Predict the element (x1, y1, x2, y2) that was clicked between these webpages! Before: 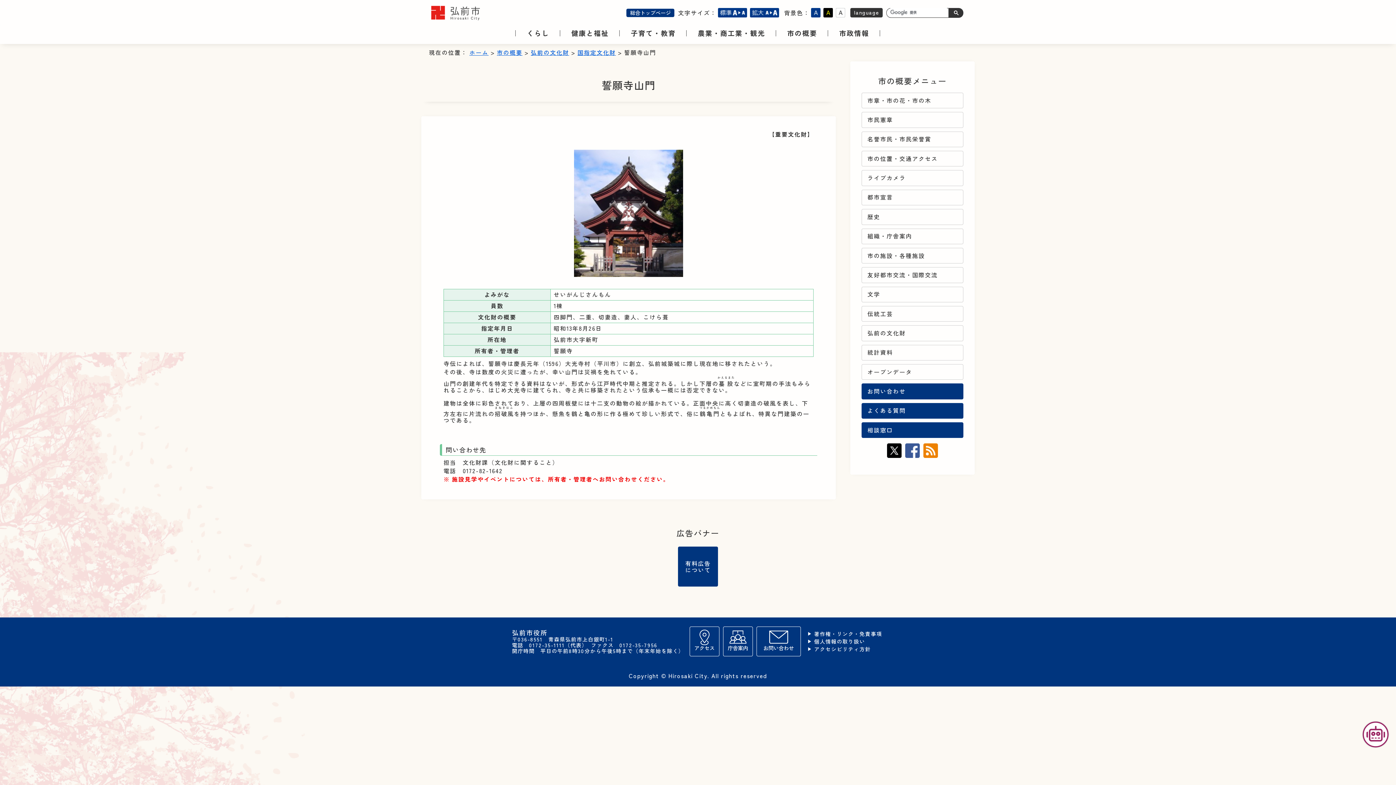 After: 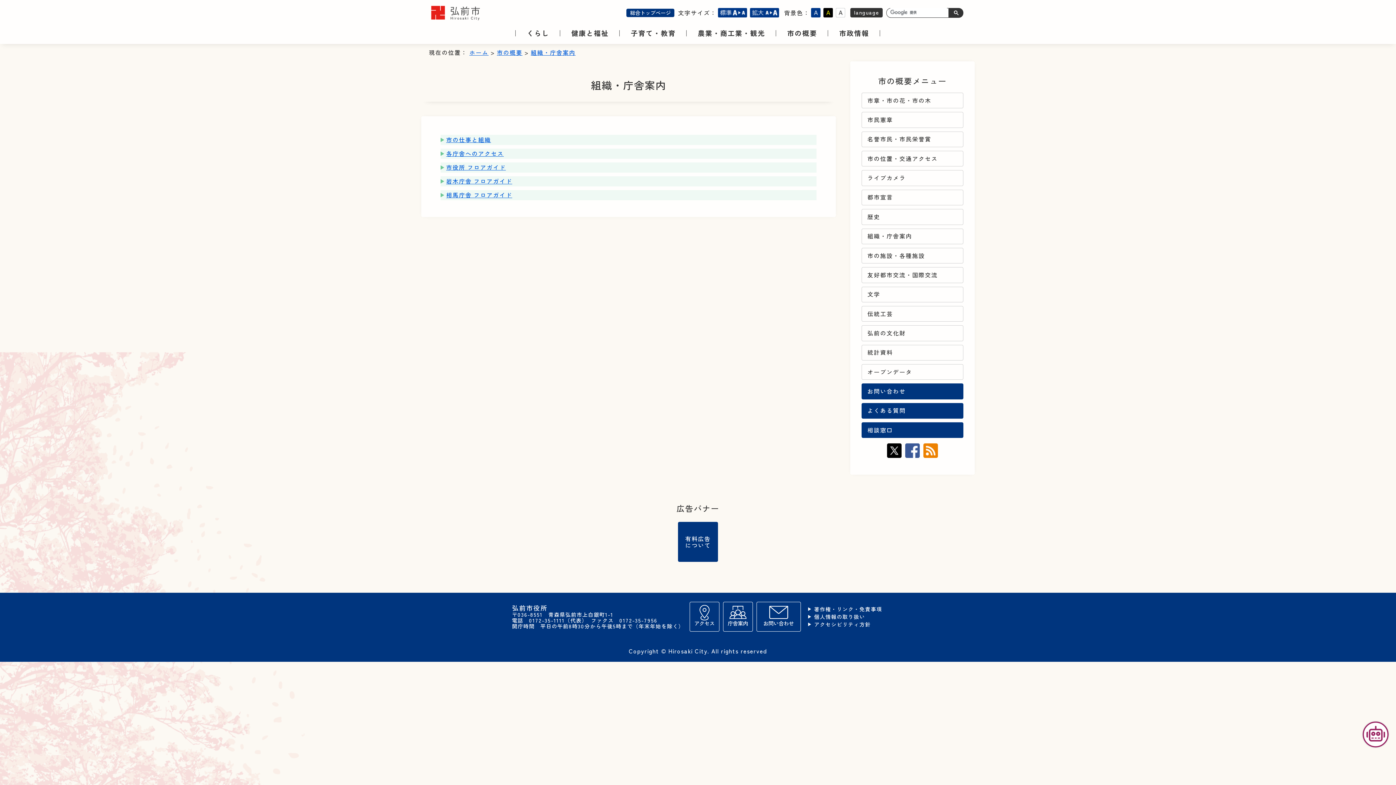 Action: label: 組織・庁舎案内 bbox: (861, 228, 963, 244)